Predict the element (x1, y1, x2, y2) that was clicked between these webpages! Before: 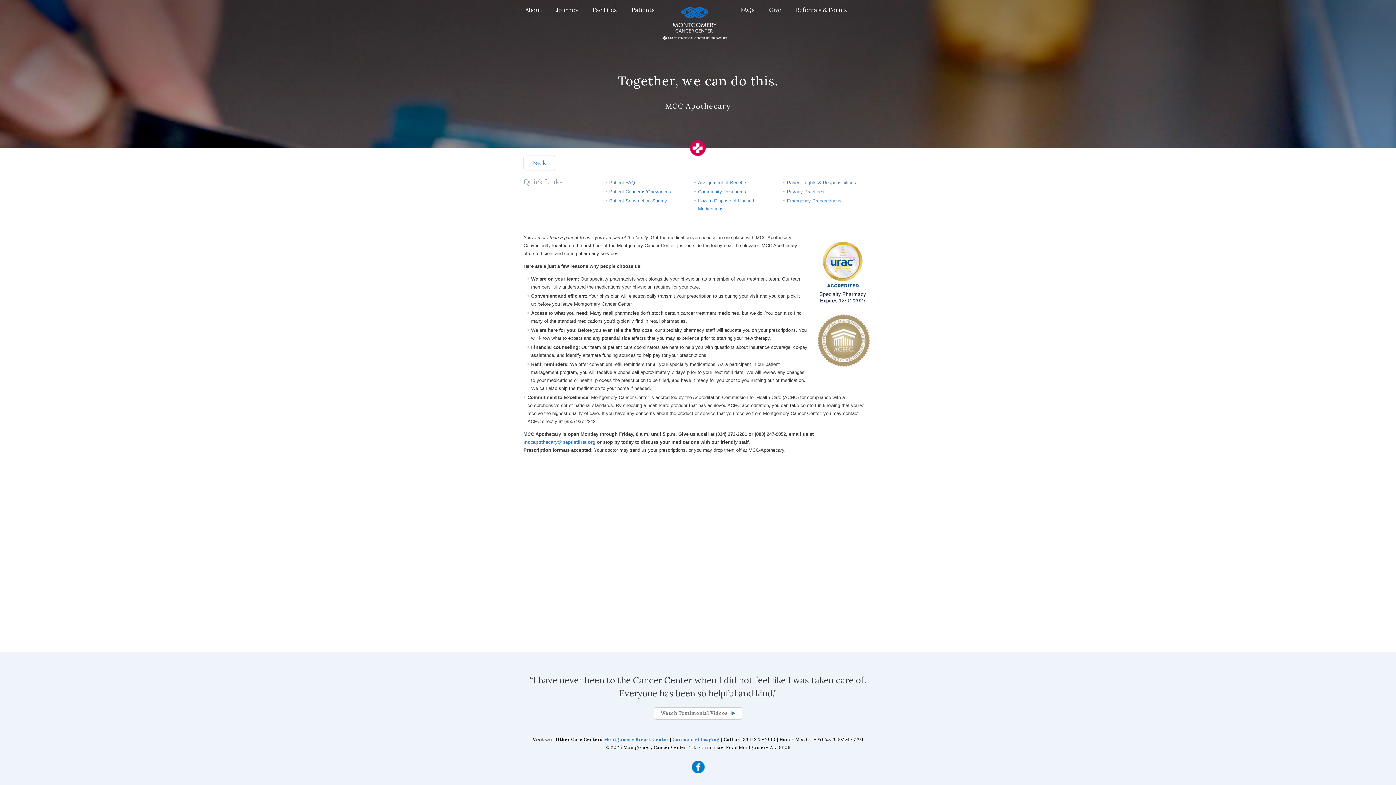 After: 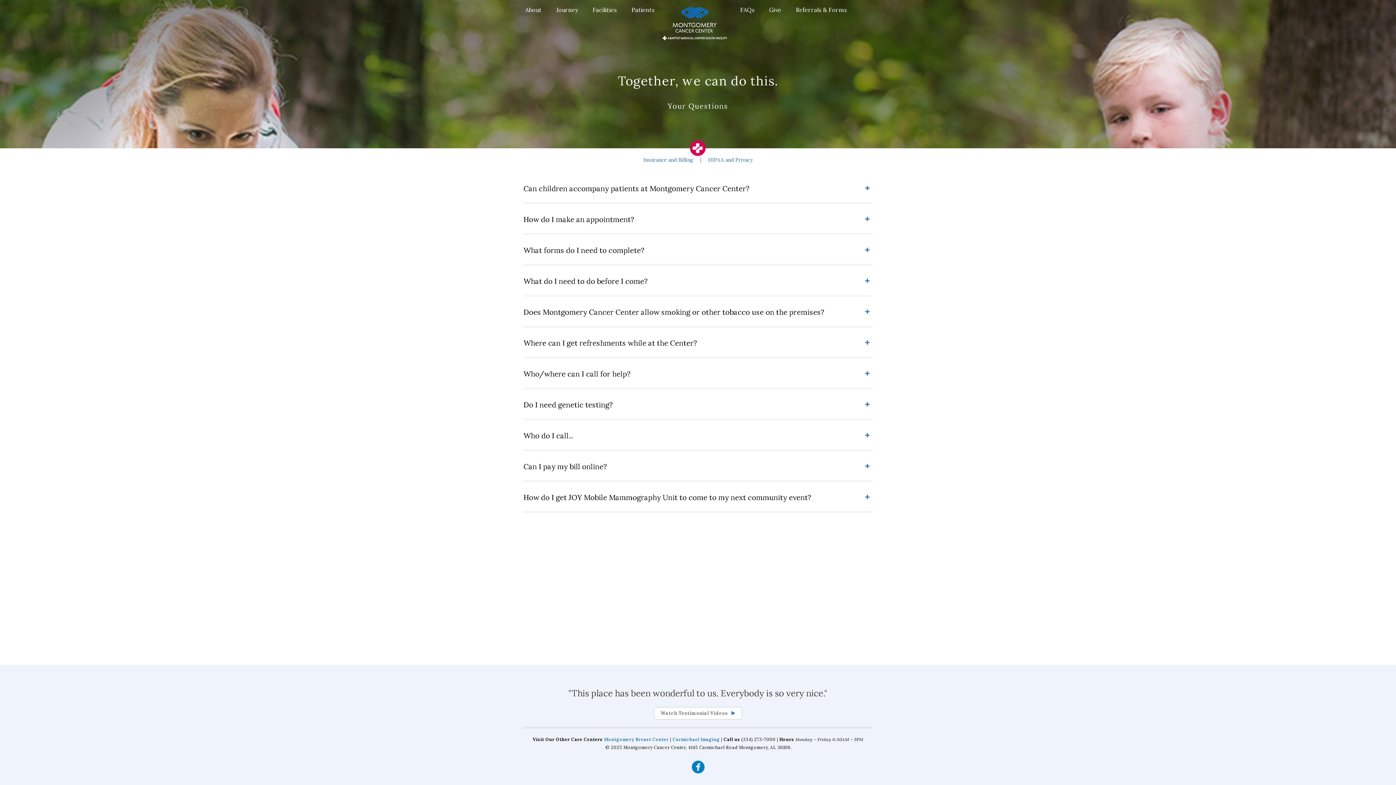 Action: label: FAQs bbox: (740, 3, 754, 16)